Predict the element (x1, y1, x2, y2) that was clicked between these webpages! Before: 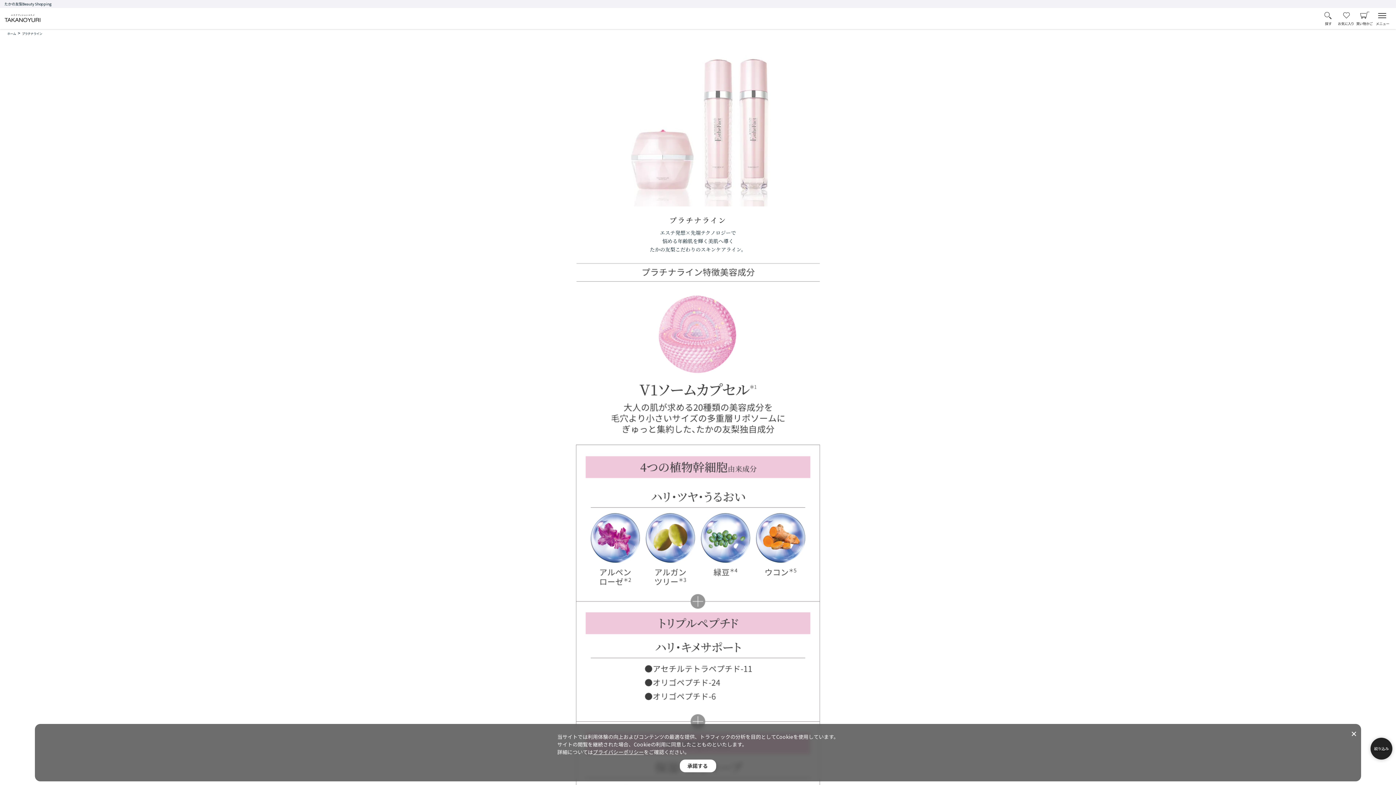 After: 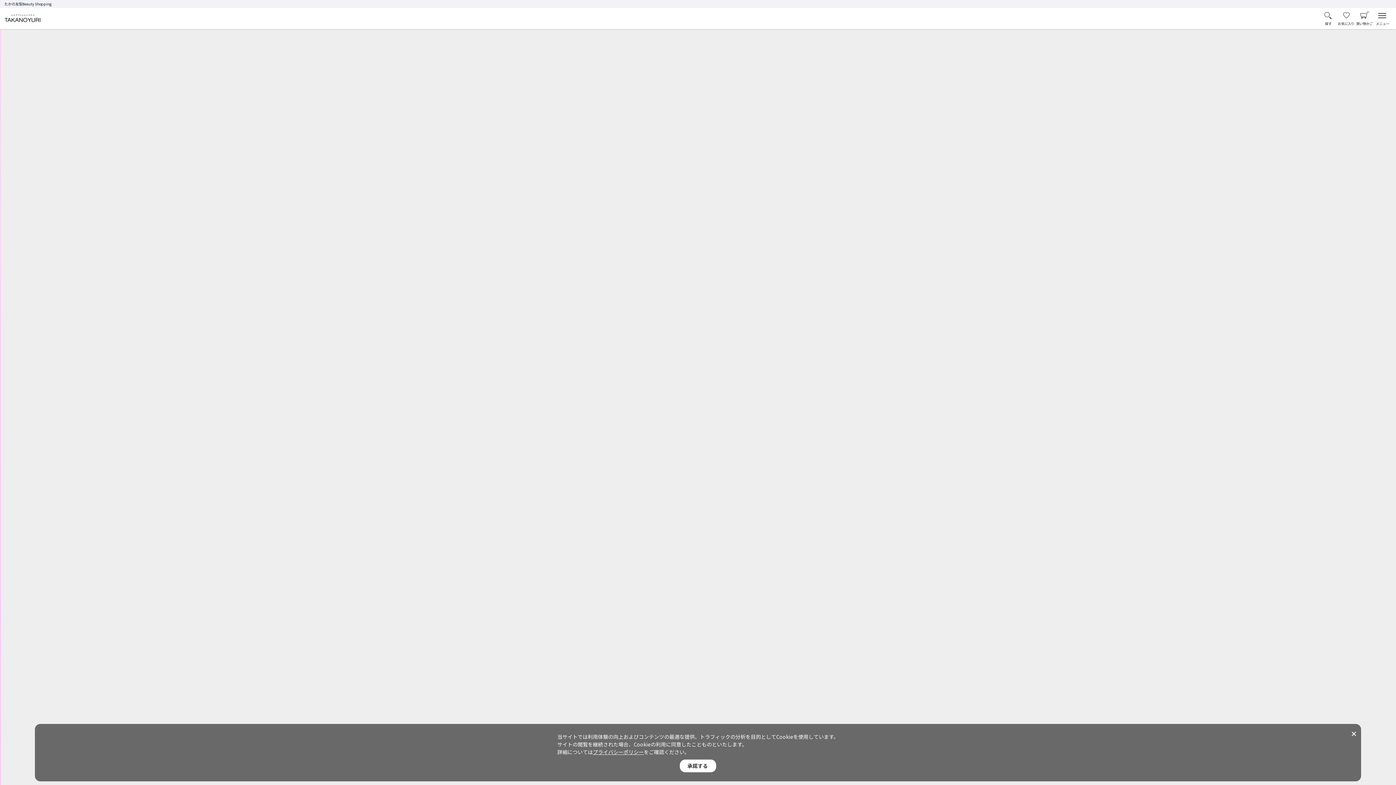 Action: bbox: (4, 18, 40, 25)